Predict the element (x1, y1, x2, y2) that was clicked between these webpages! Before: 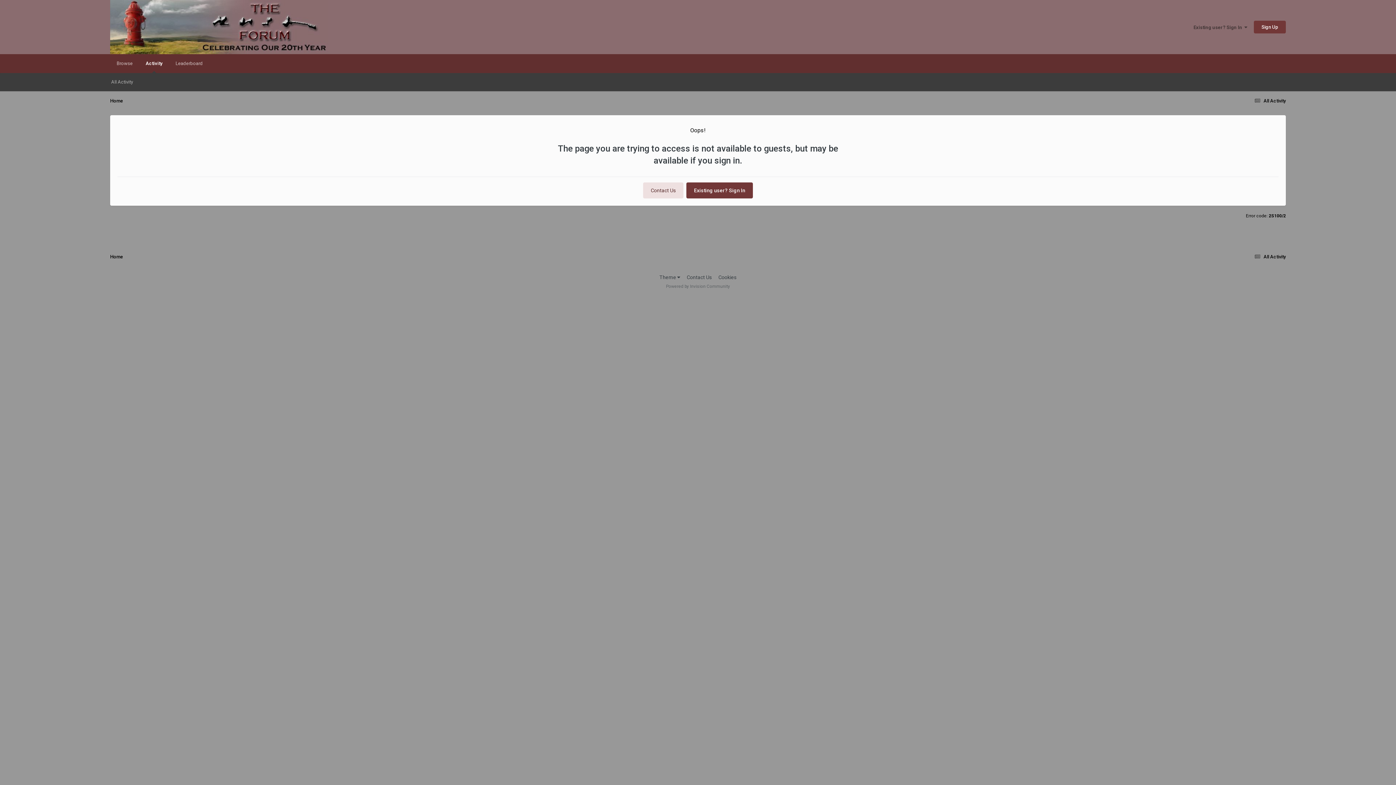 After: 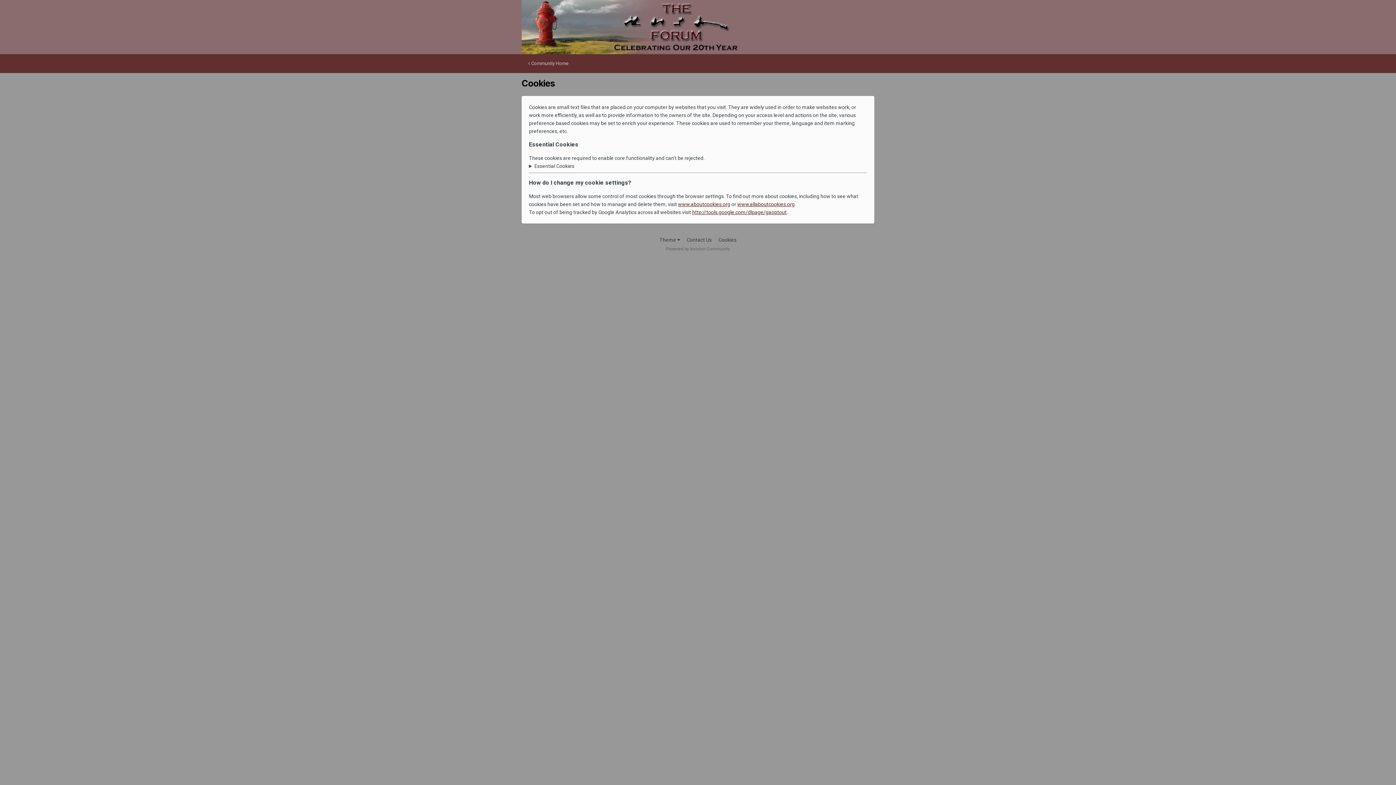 Action: bbox: (718, 274, 736, 280) label: Cookies